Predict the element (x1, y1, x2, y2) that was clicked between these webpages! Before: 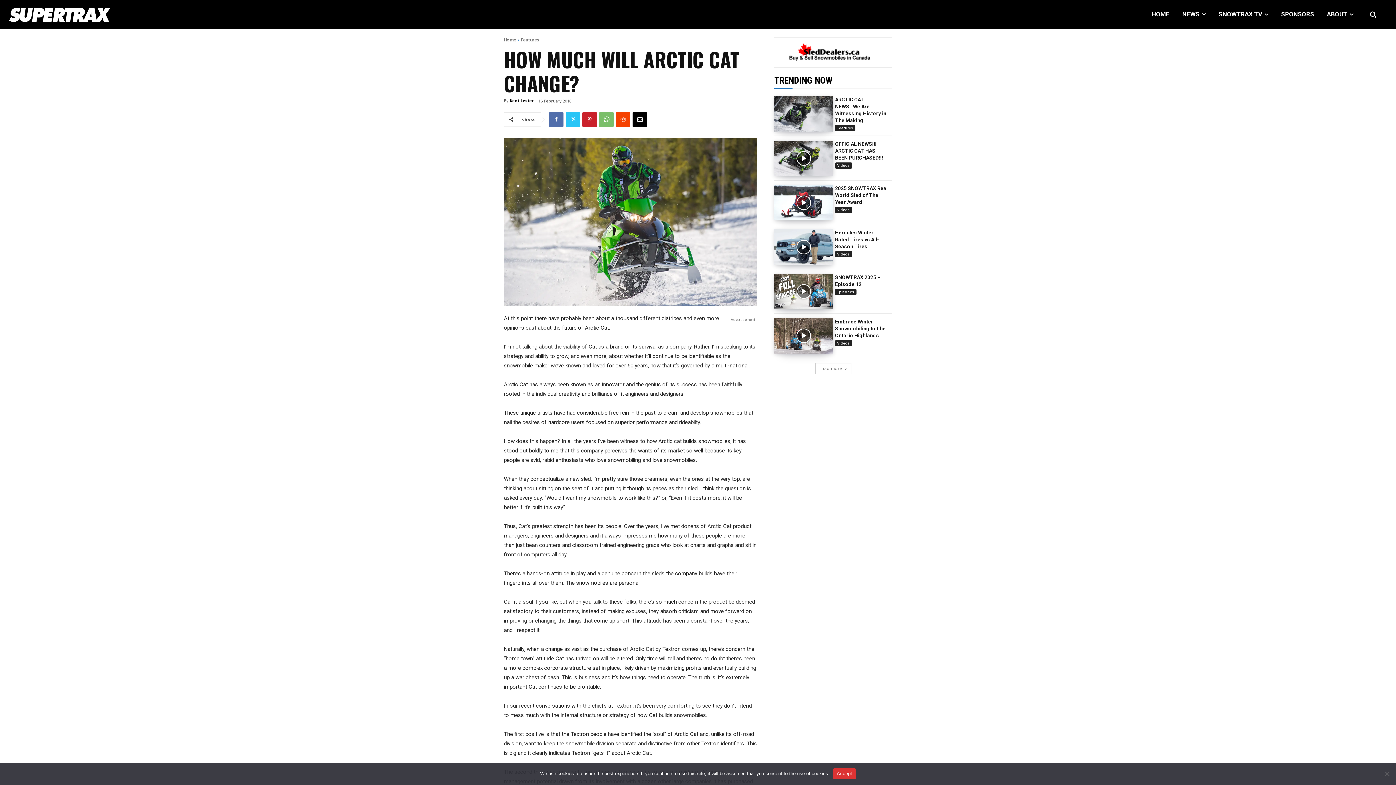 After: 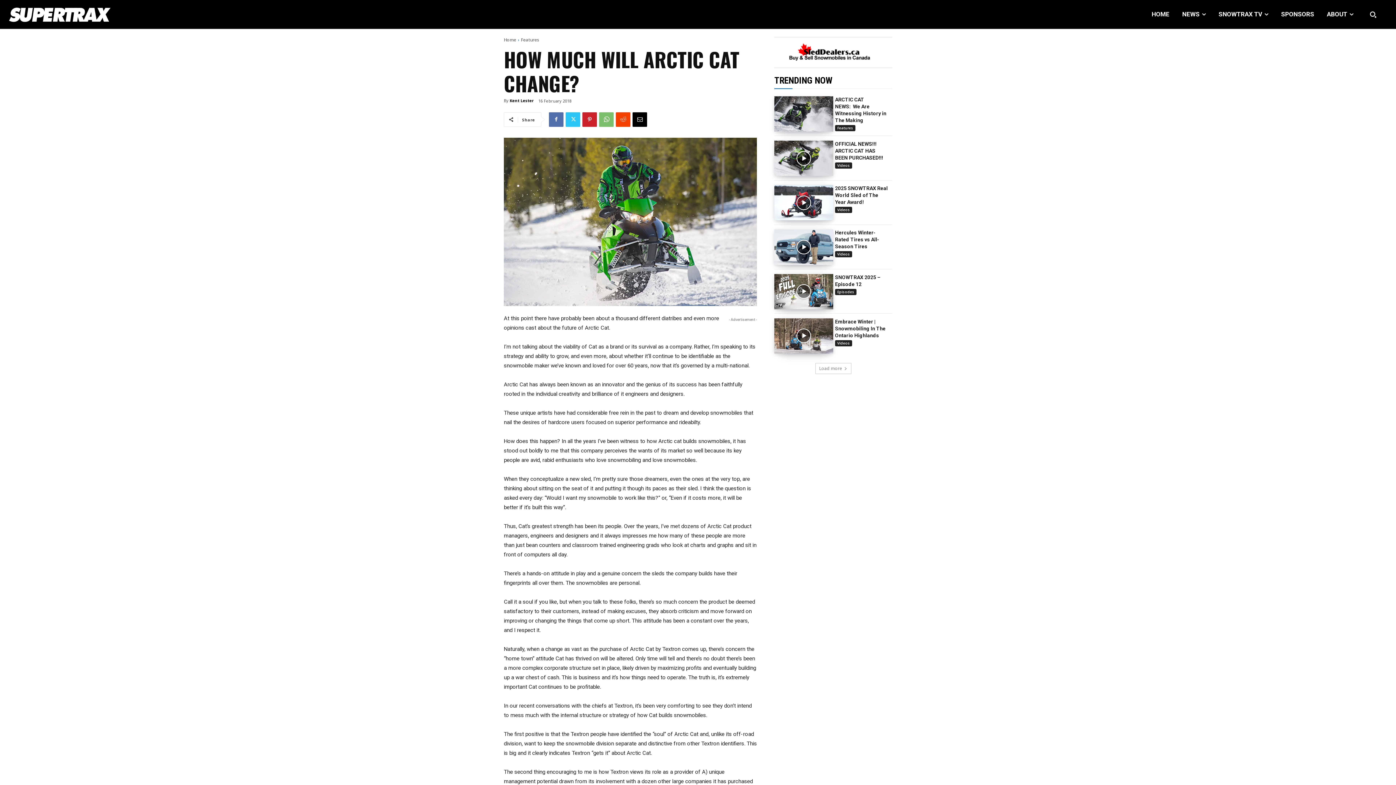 Action: label: Accept bbox: (833, 768, 856, 779)